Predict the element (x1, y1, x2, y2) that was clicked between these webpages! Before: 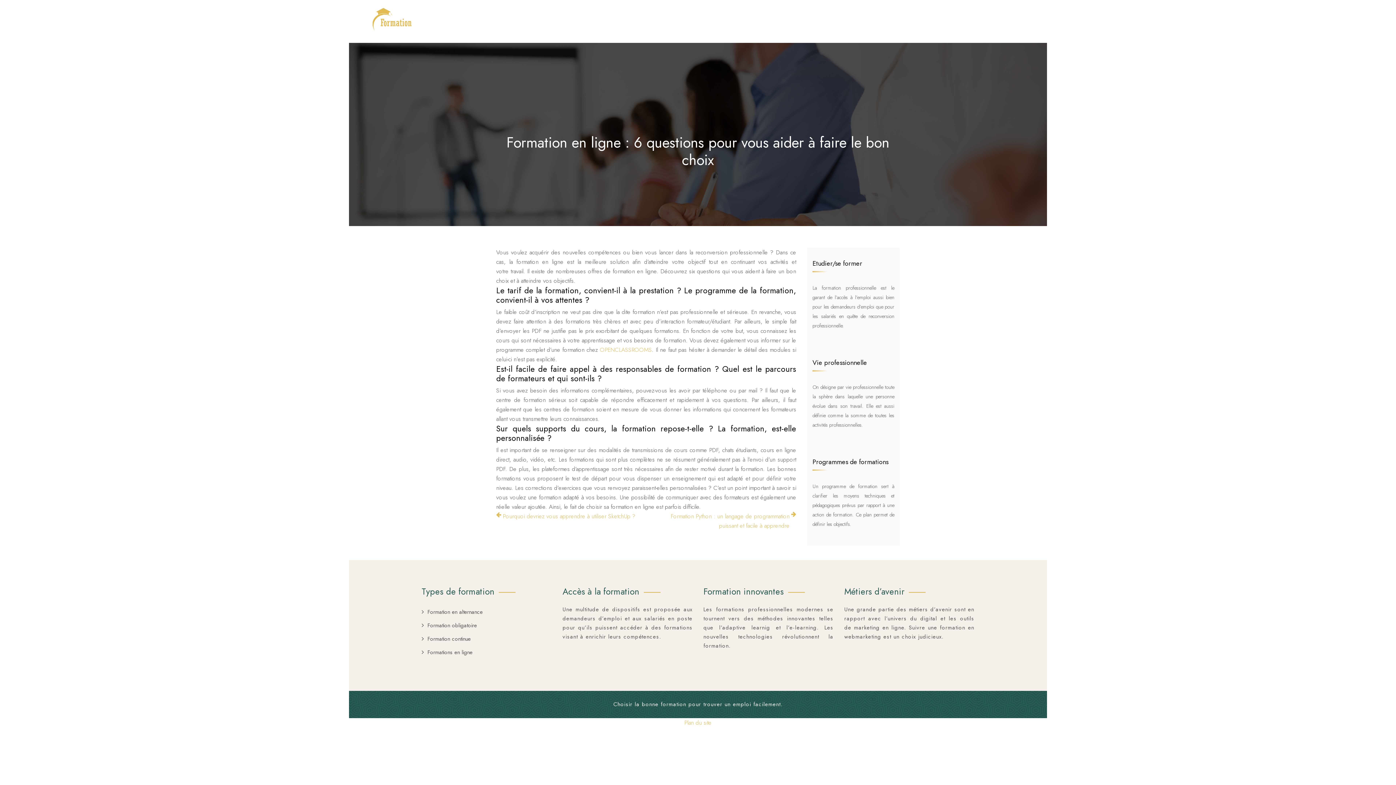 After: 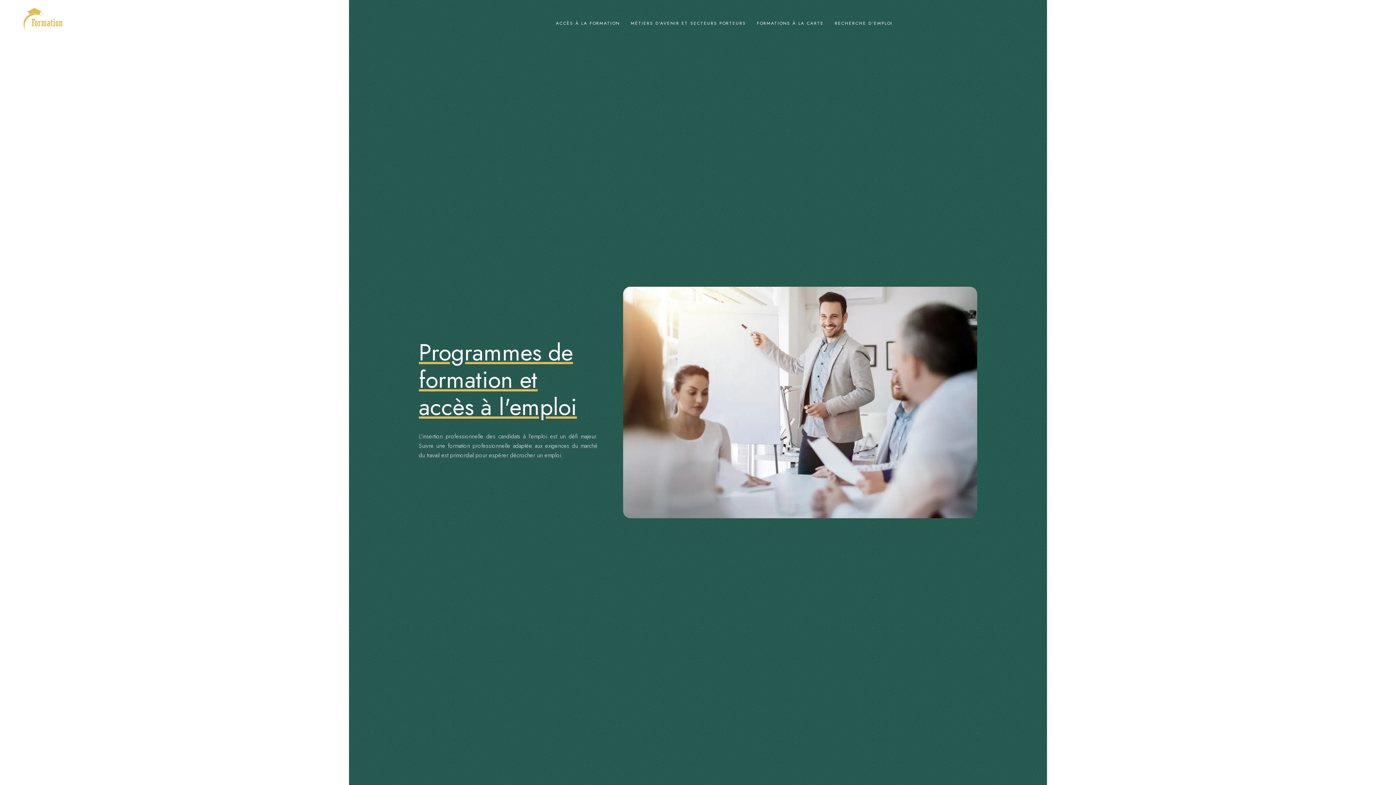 Action: bbox: (366, 3, 418, 39)